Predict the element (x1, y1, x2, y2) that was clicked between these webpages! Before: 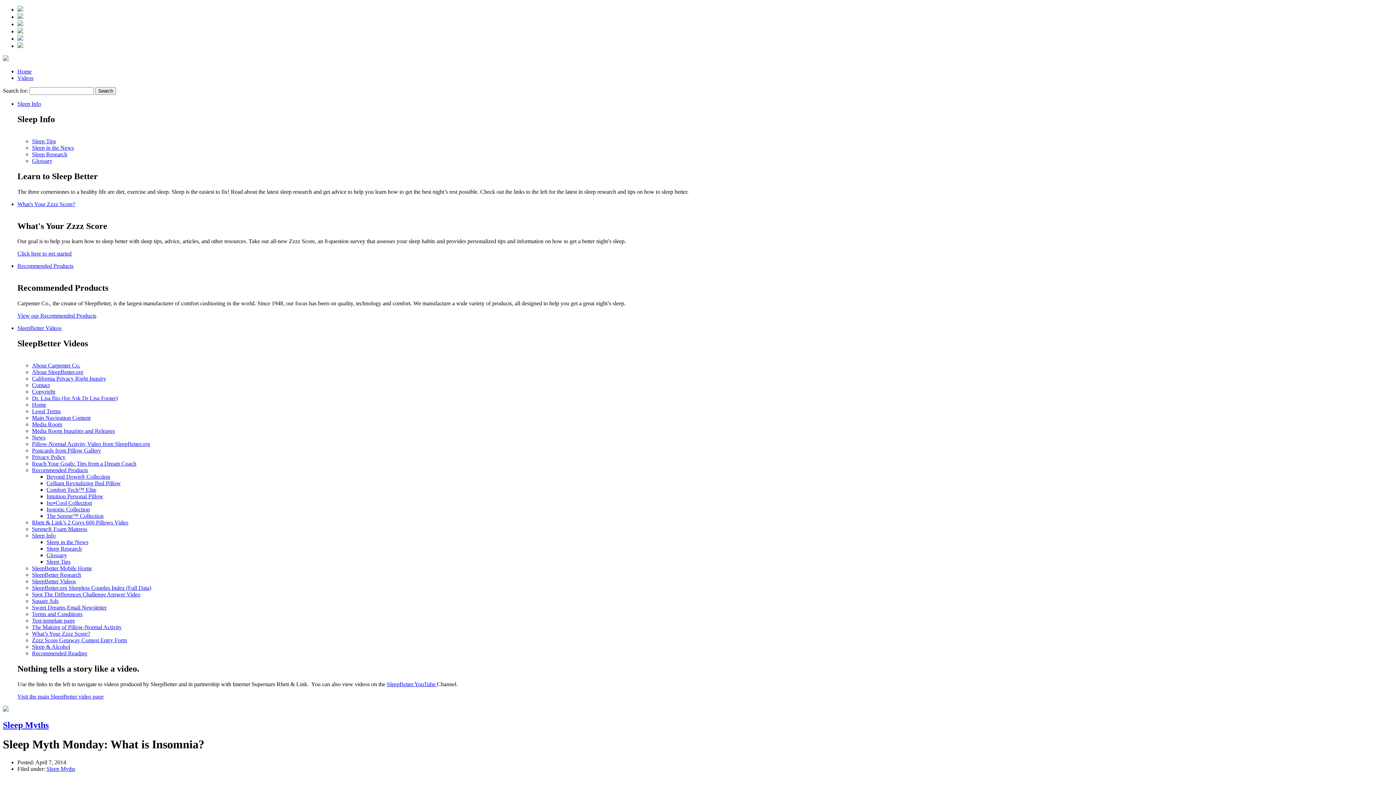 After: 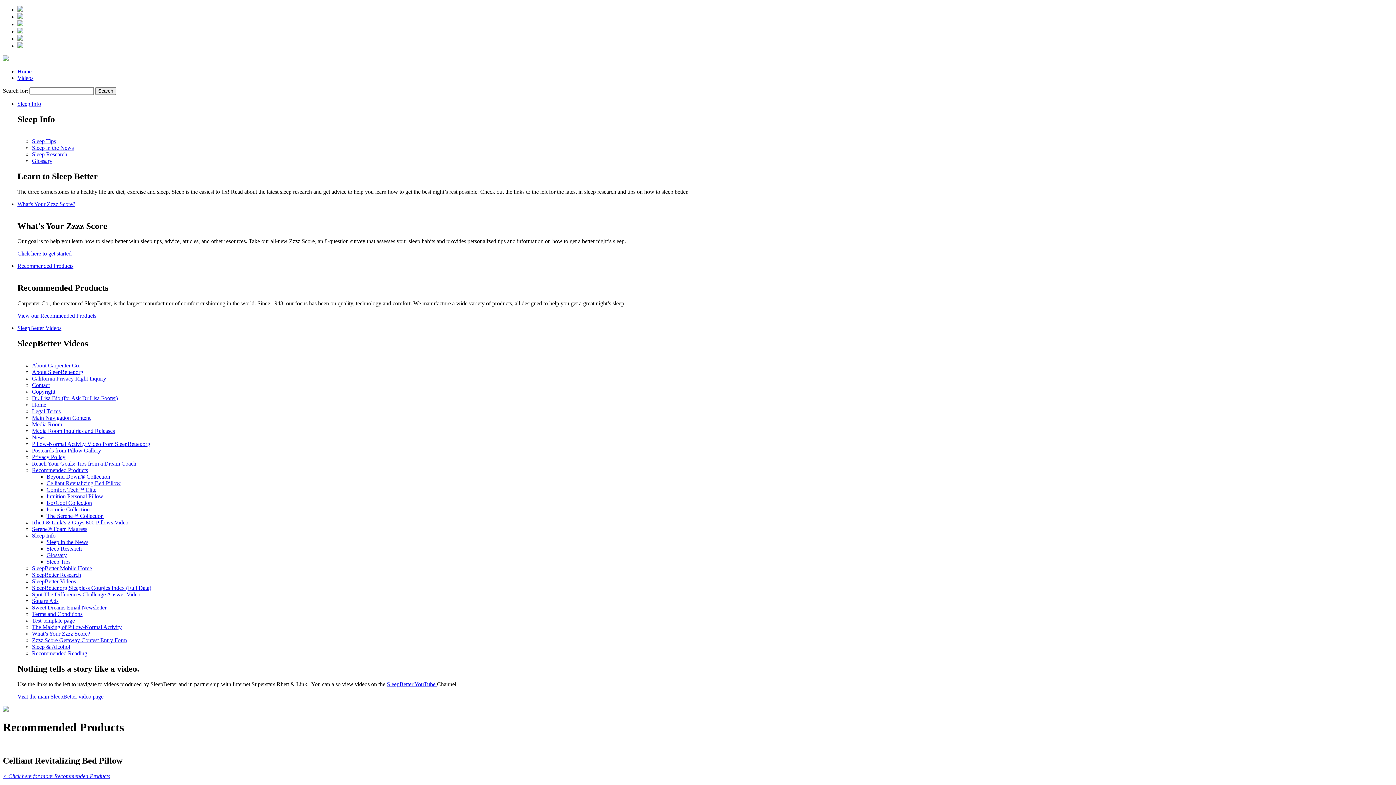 Action: label: Celliant Revitalizing Bed Pillow bbox: (46, 480, 120, 486)